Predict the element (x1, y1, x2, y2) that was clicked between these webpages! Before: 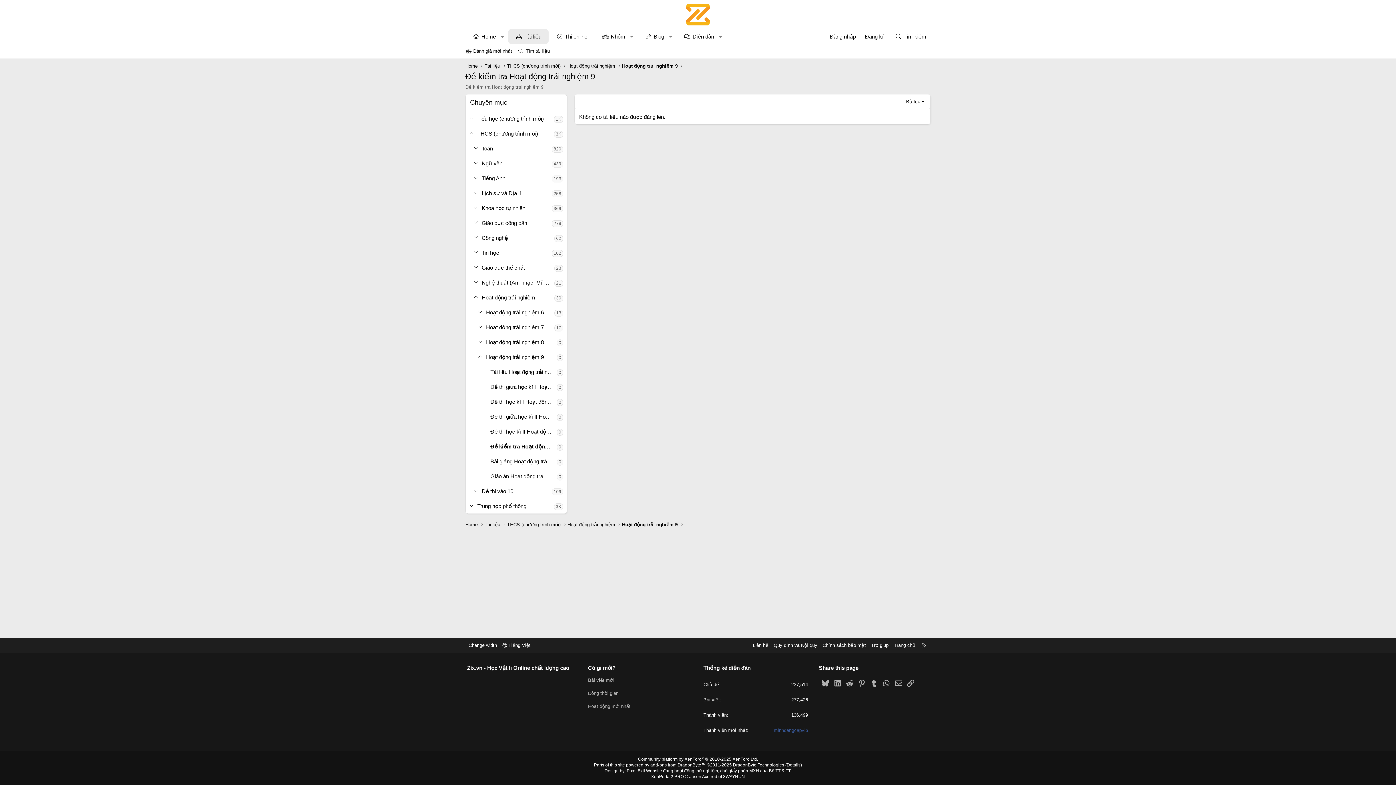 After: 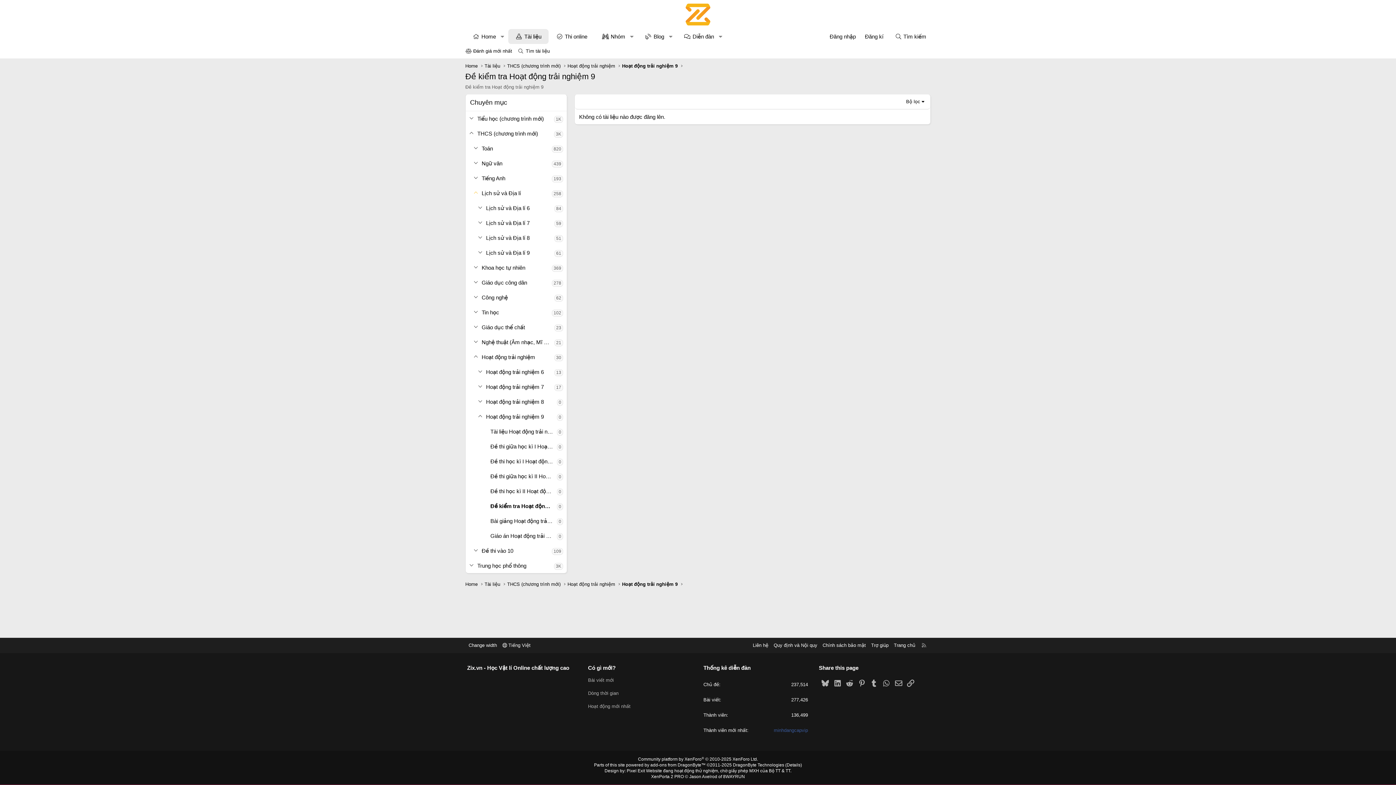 Action: label: Toggle expanded bbox: (470, 185, 481, 200)